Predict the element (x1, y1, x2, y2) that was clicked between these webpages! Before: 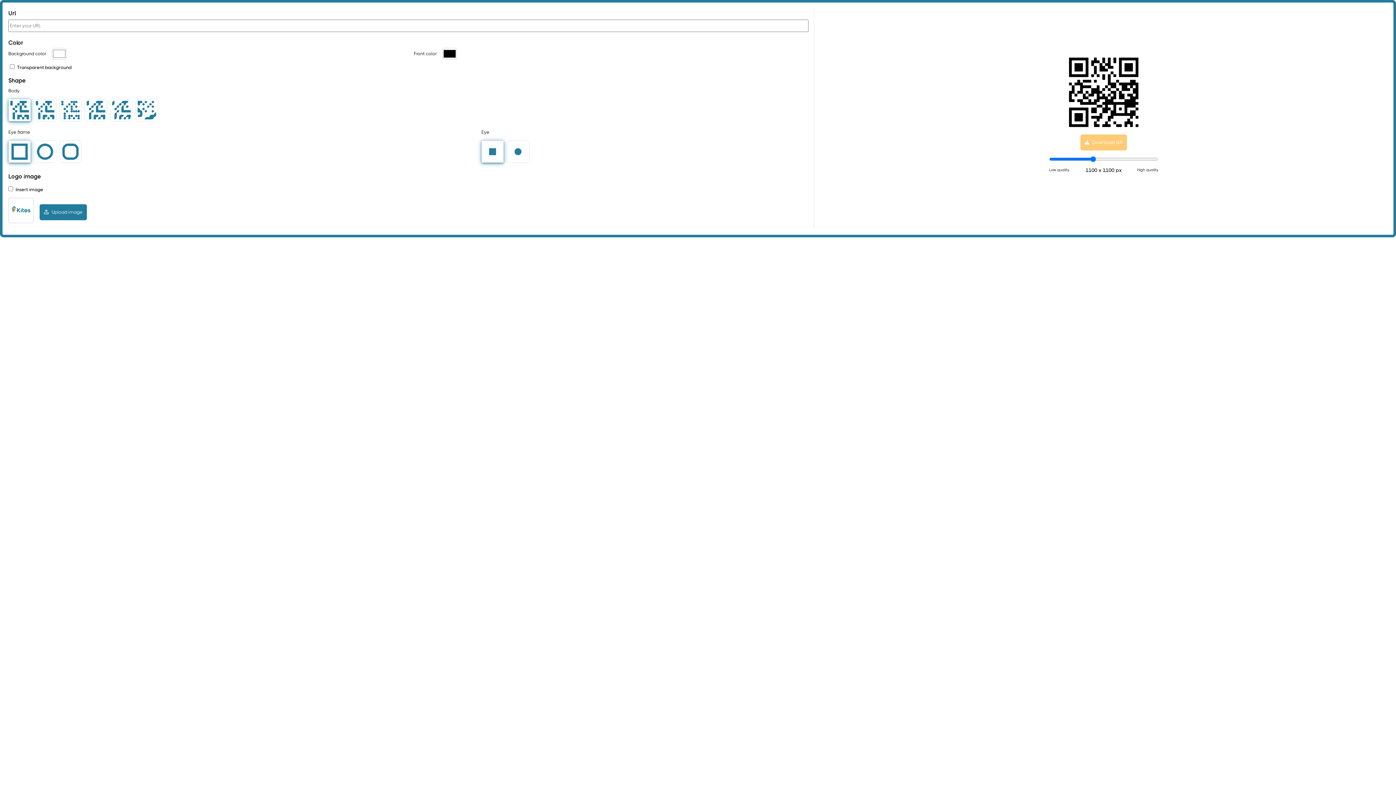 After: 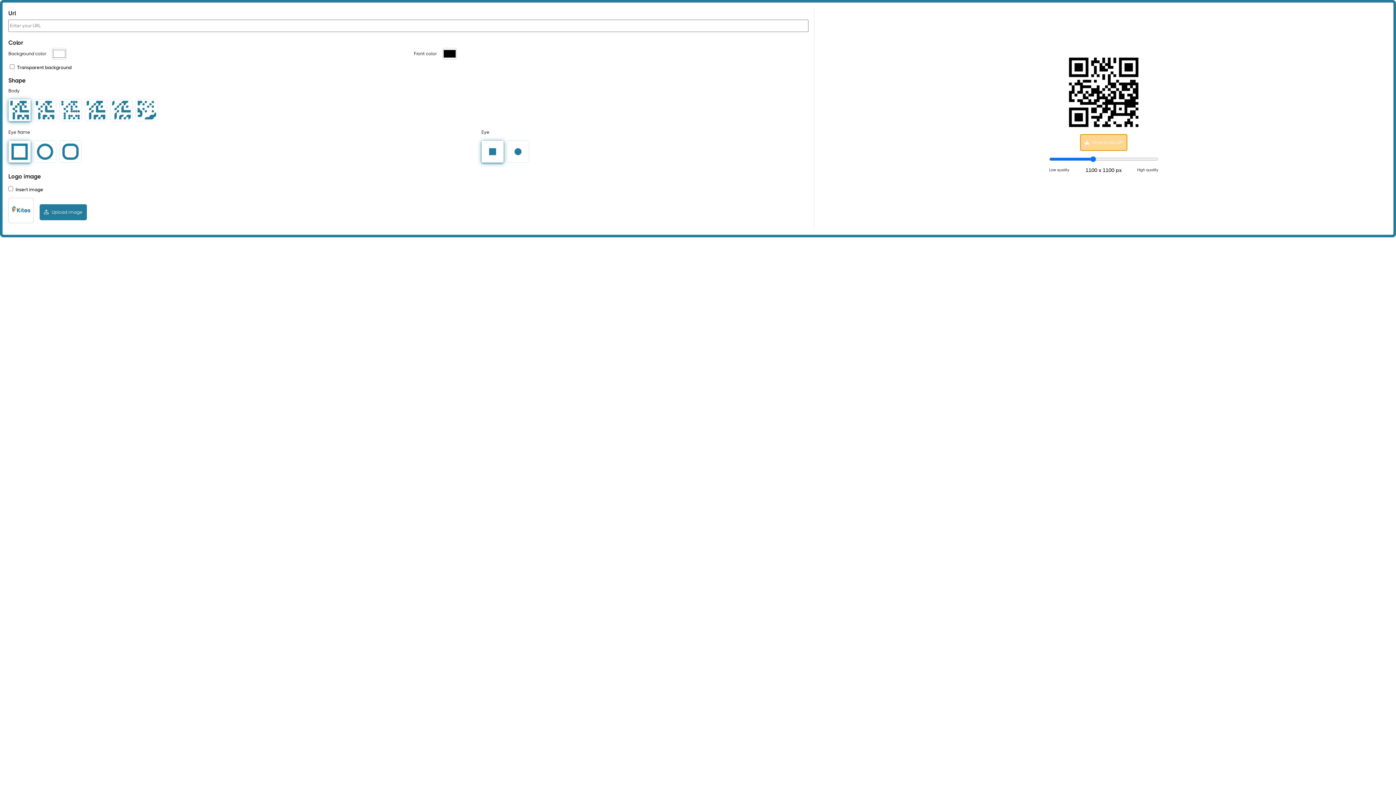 Action: label: Download QR bbox: (1080, 134, 1127, 150)